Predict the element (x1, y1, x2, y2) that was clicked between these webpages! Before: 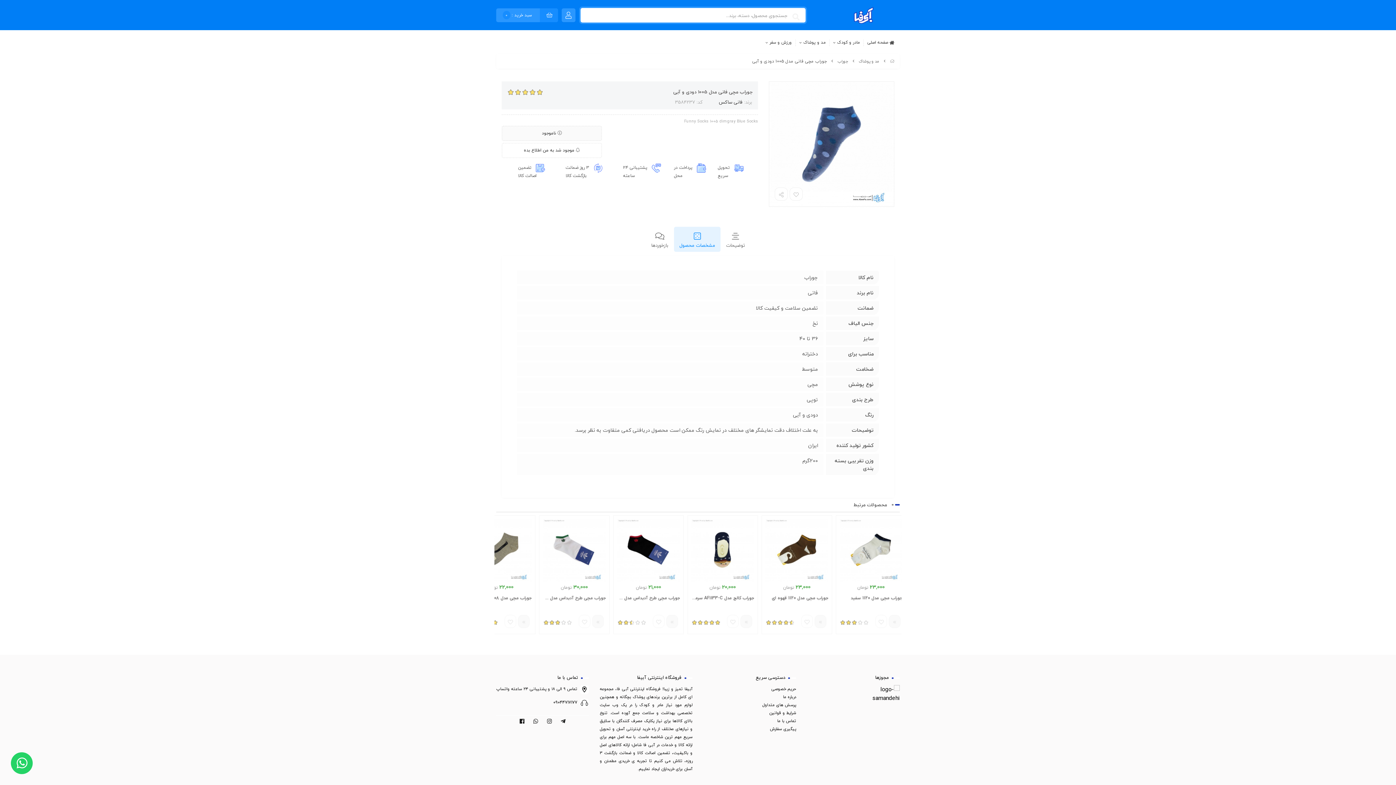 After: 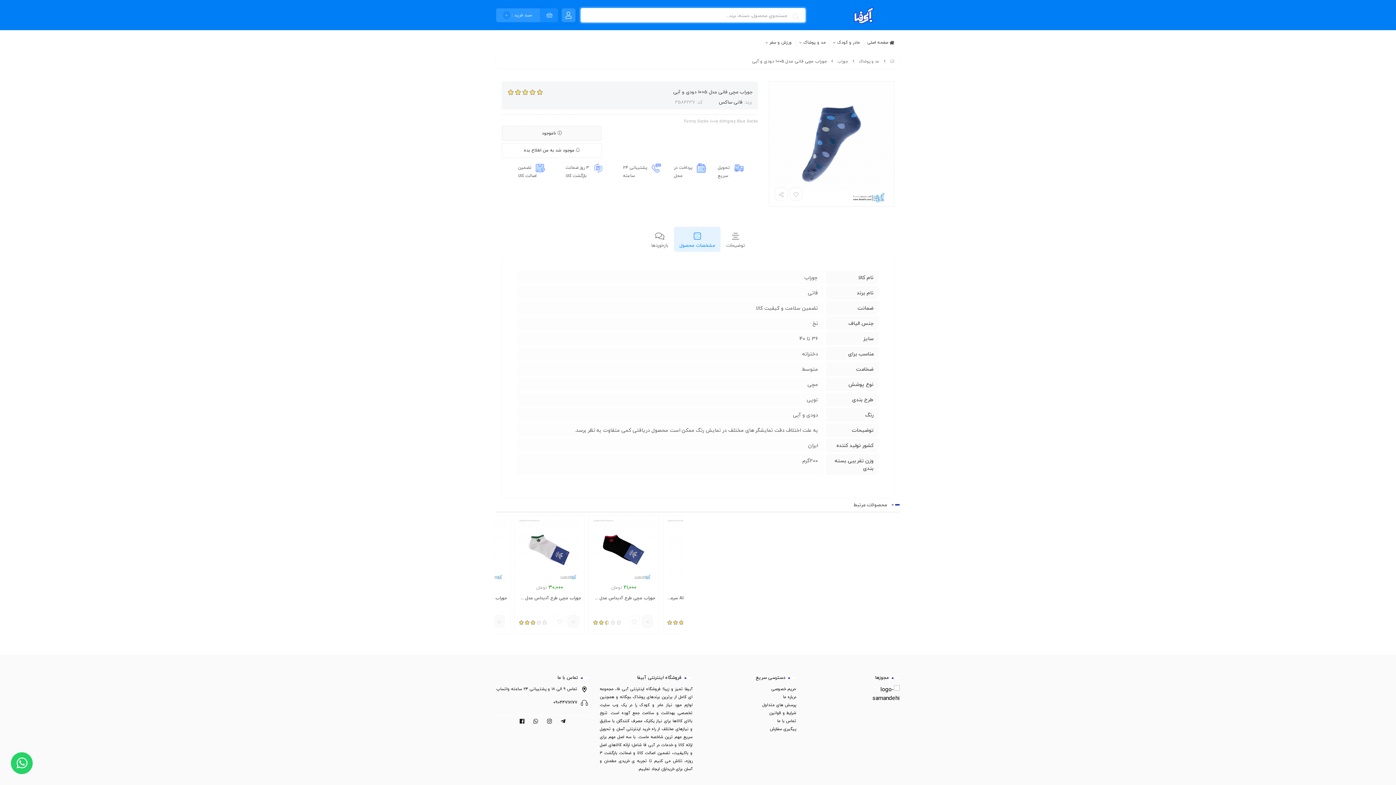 Action: label:  پشتیبانی 24 ساعته bbox: (619, 161, 666, 181)